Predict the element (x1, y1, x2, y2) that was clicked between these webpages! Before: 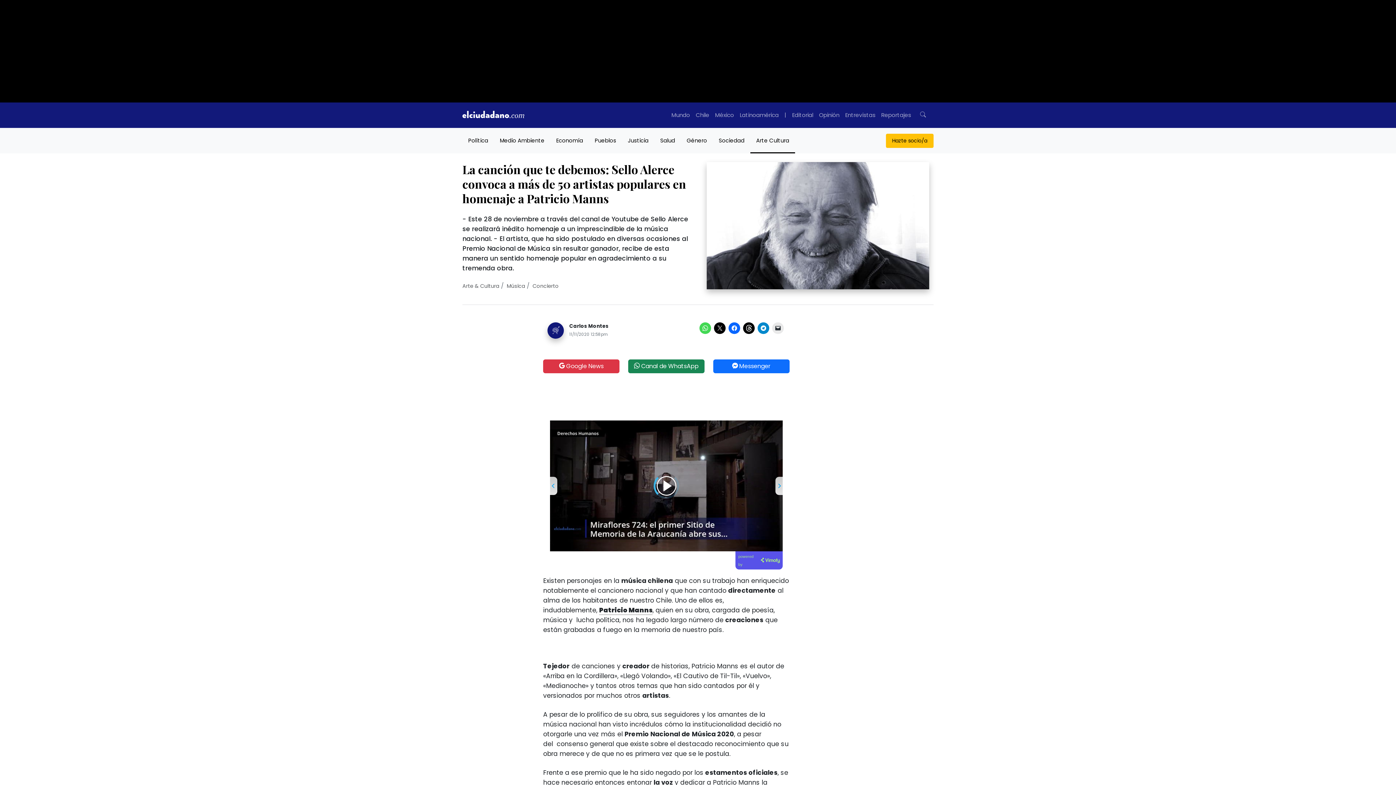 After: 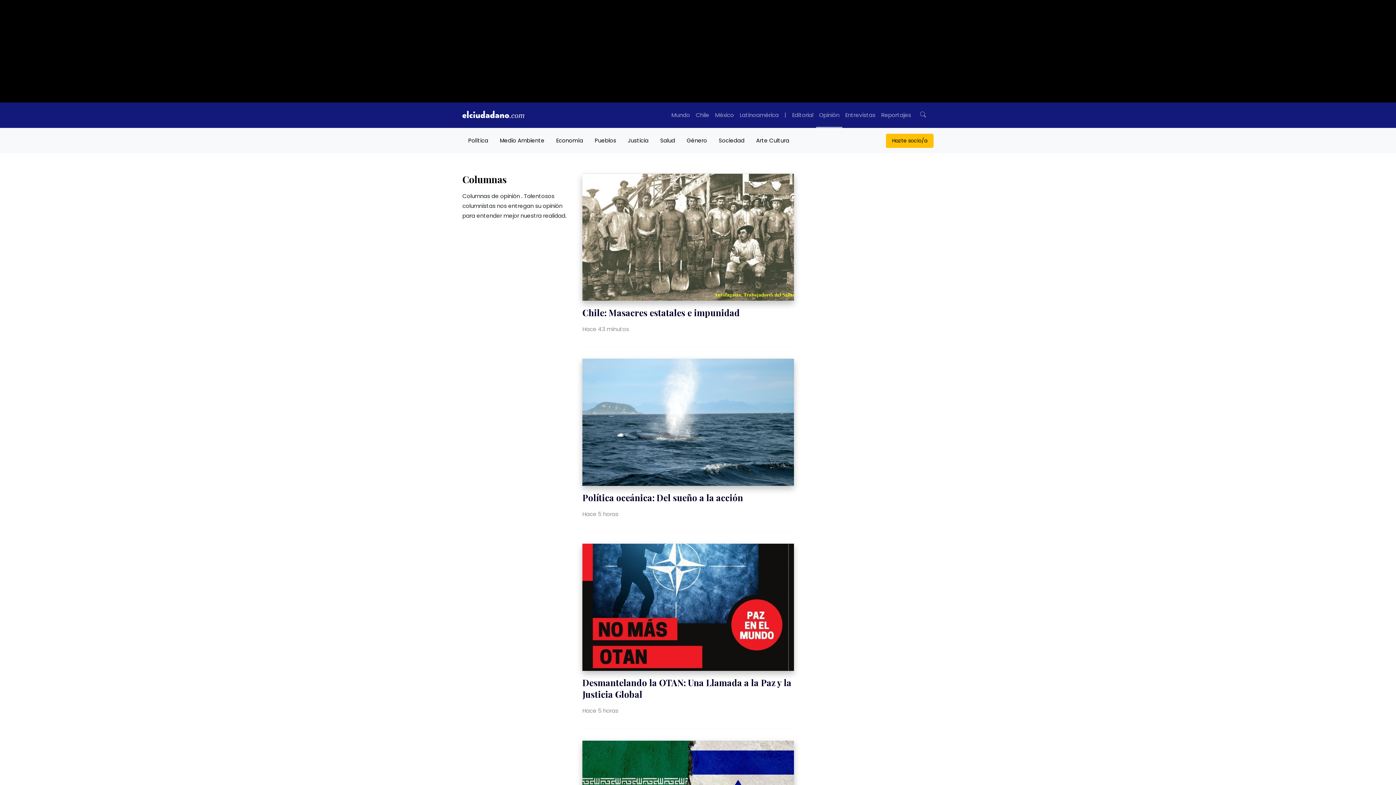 Action: bbox: (816, 102, 842, 128) label: Opinión